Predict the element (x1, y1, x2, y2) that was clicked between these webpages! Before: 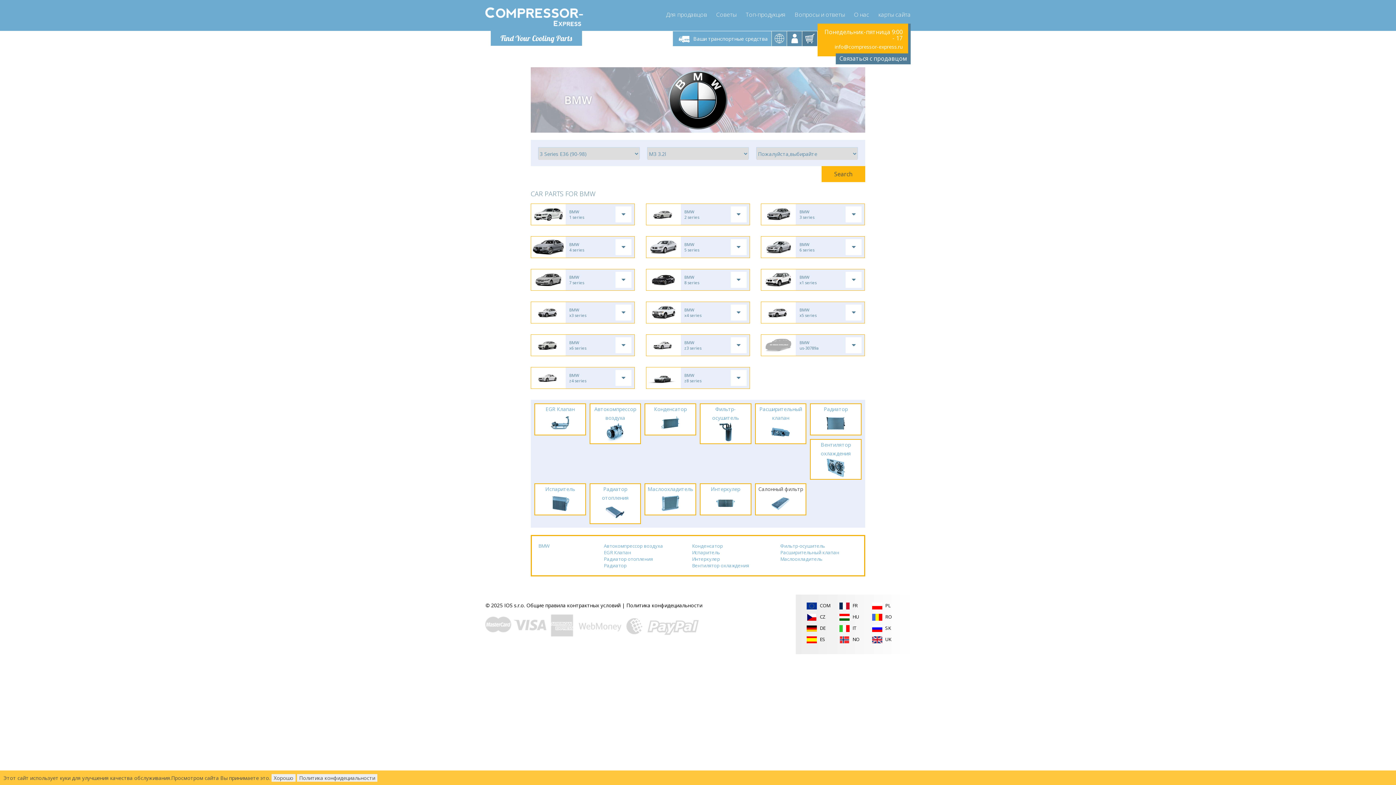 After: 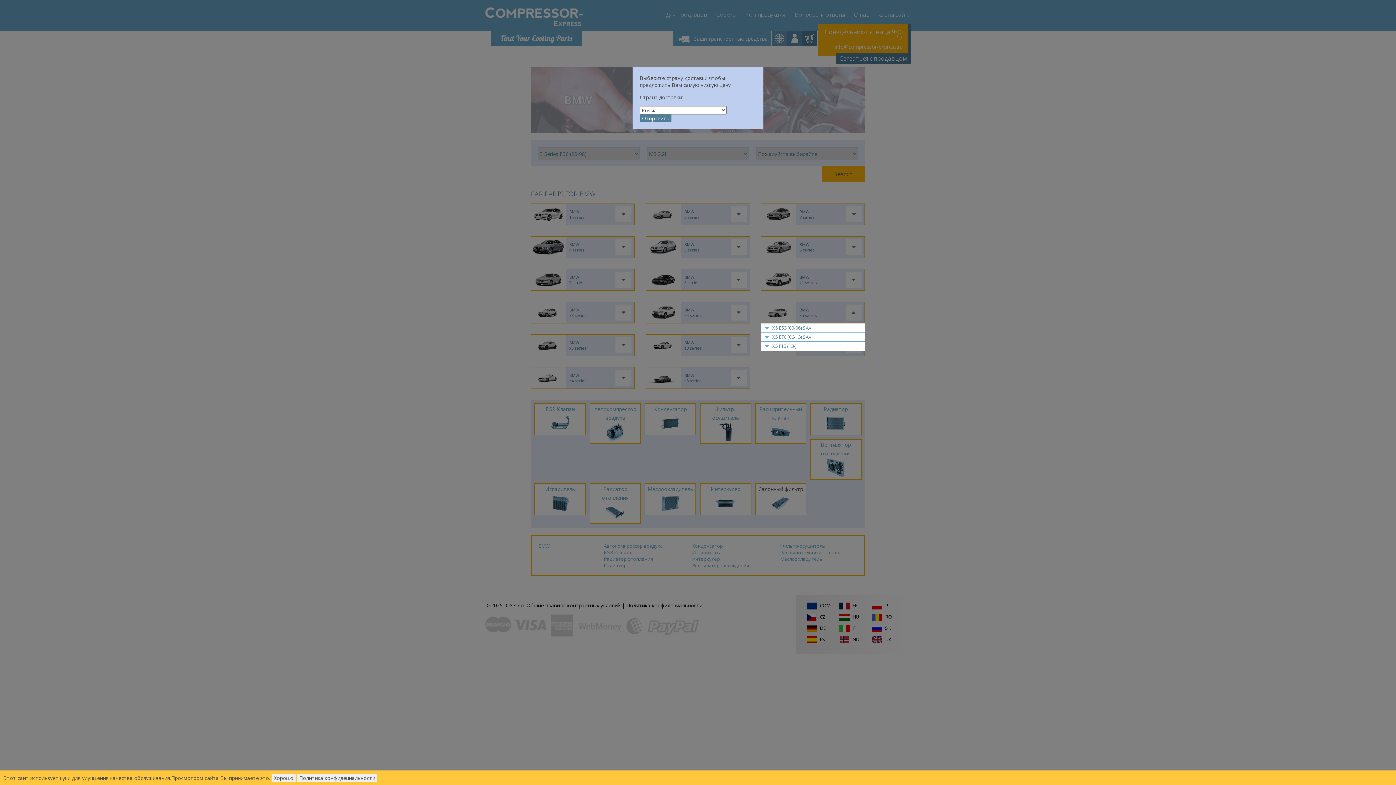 Action: label: BMW
x5 series bbox: (761, 301, 865, 323)